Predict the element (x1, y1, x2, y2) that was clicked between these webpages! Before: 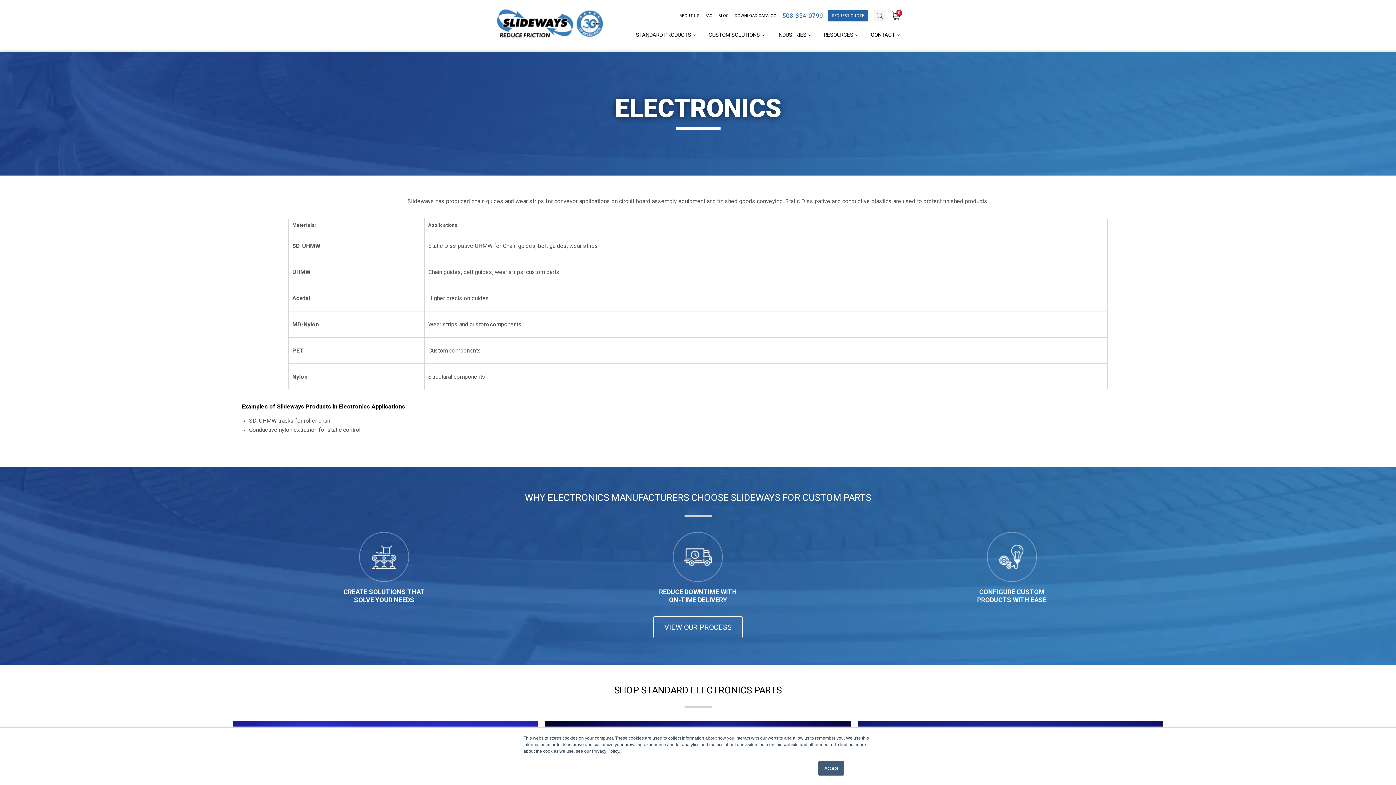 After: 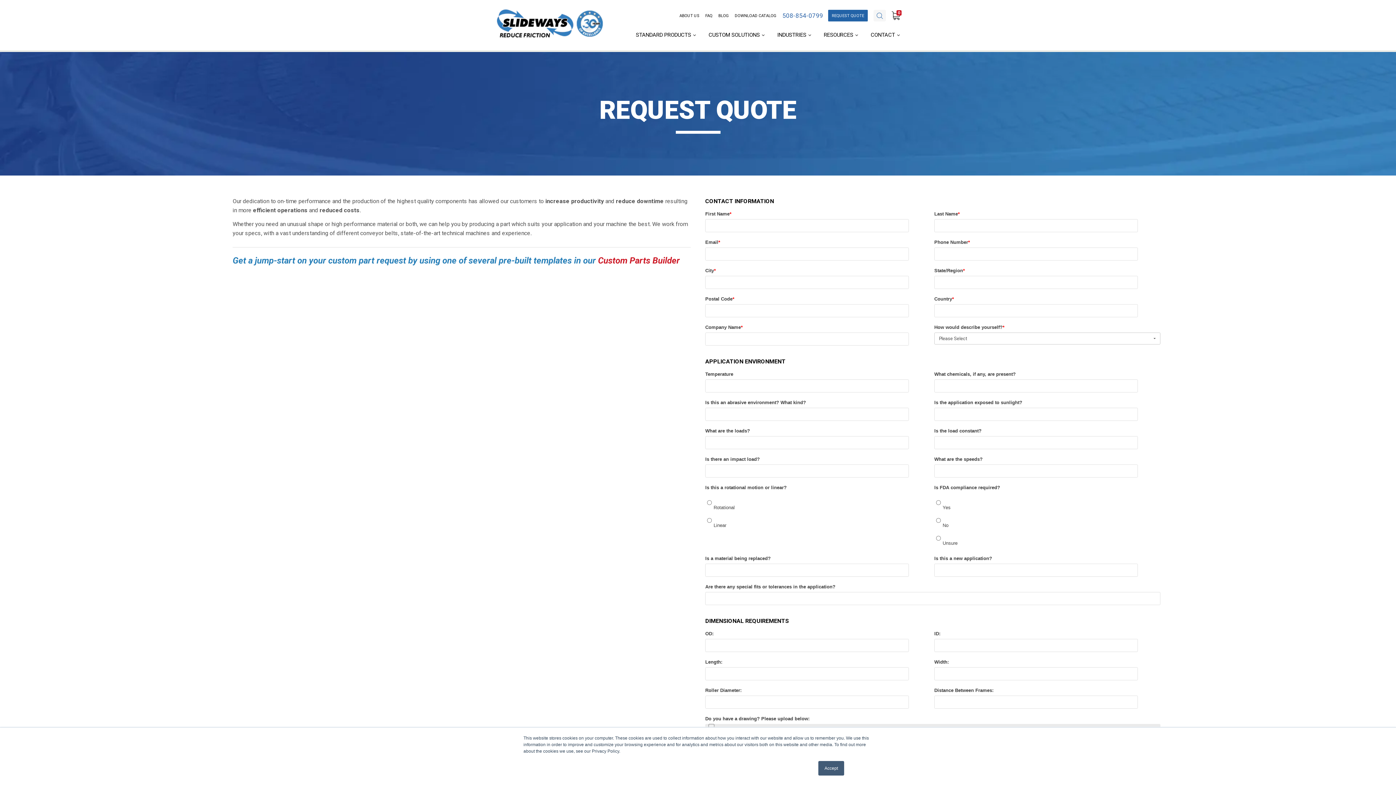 Action: bbox: (827, 9, 868, 22) label: REQUEST QUOTE